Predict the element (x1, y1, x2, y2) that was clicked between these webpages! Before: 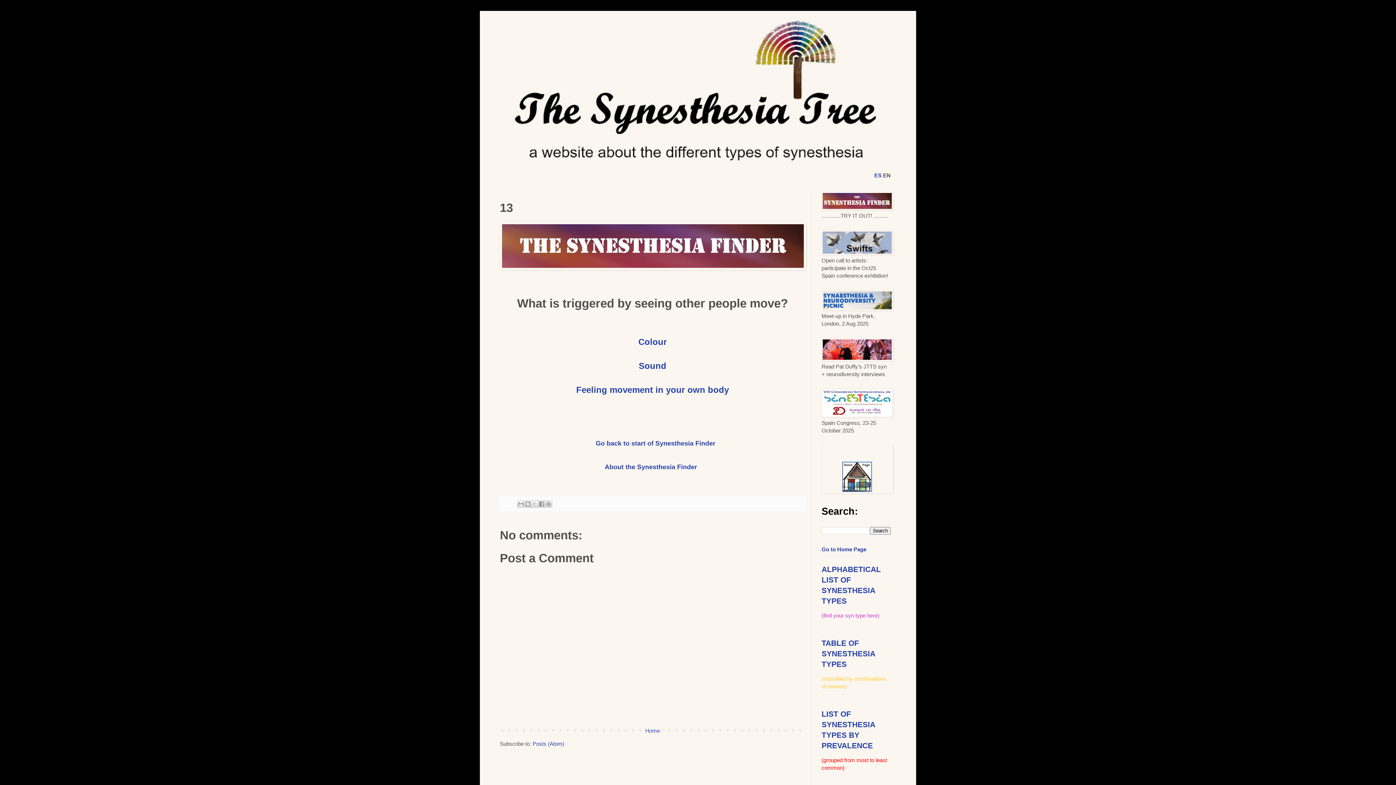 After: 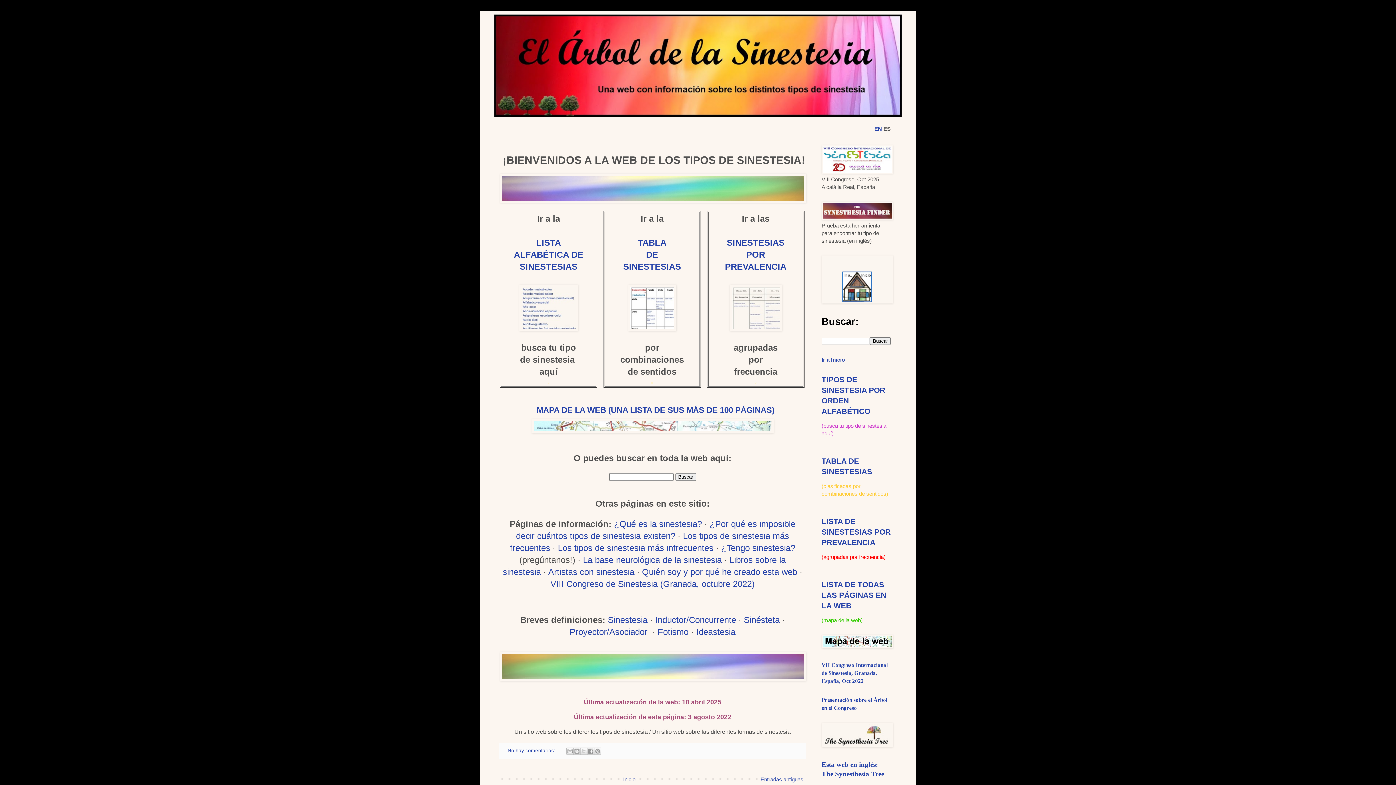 Action: bbox: (874, 172, 881, 178) label: ES